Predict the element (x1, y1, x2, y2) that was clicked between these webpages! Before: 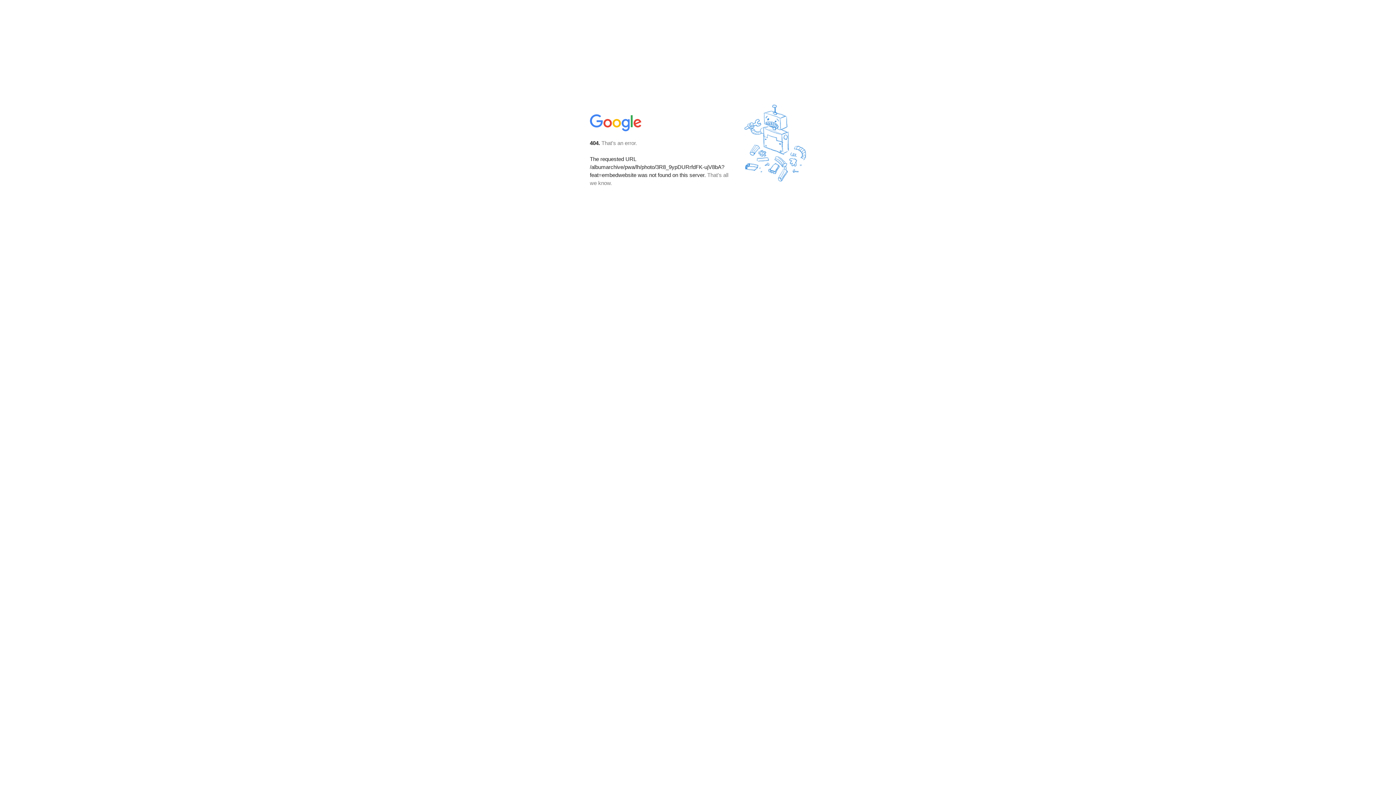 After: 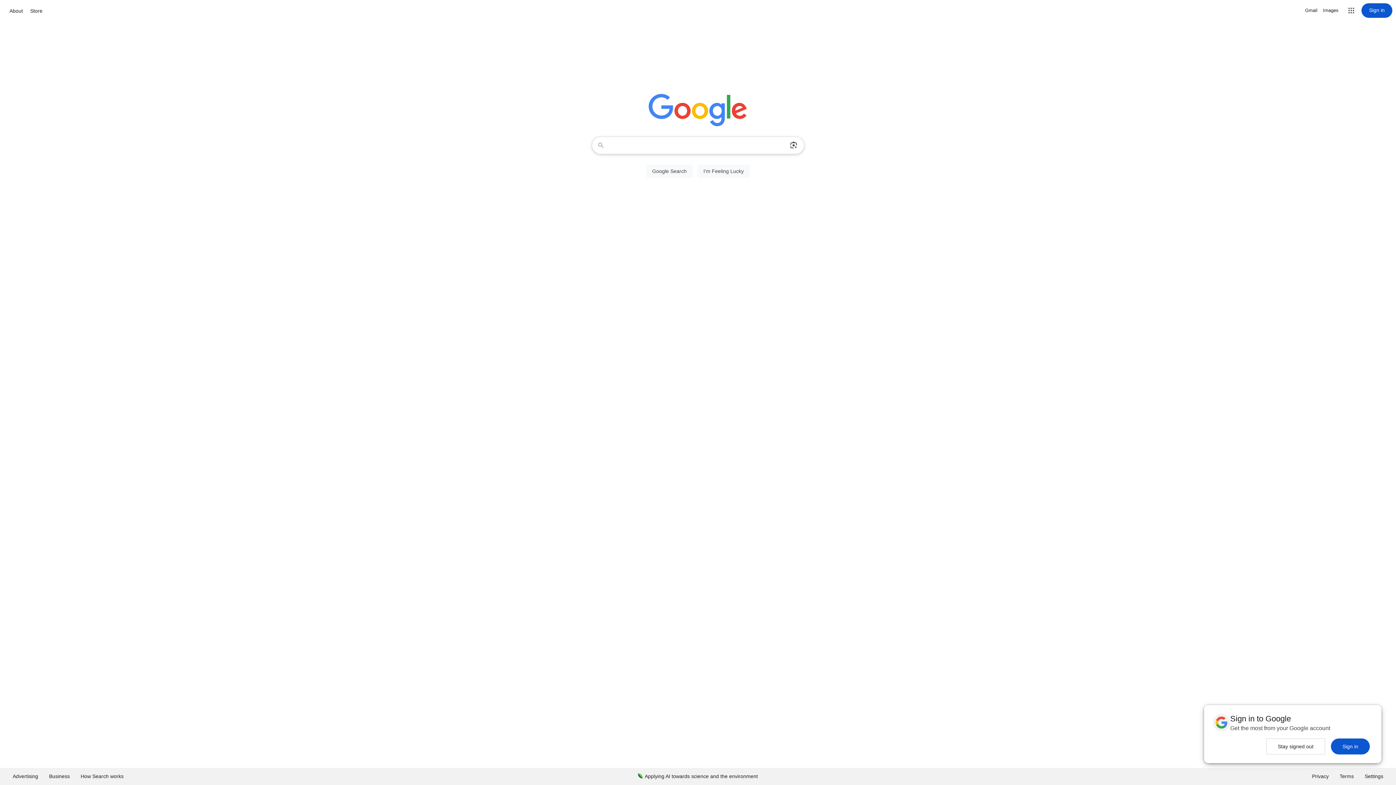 Action: bbox: (590, 127, 642, 134)